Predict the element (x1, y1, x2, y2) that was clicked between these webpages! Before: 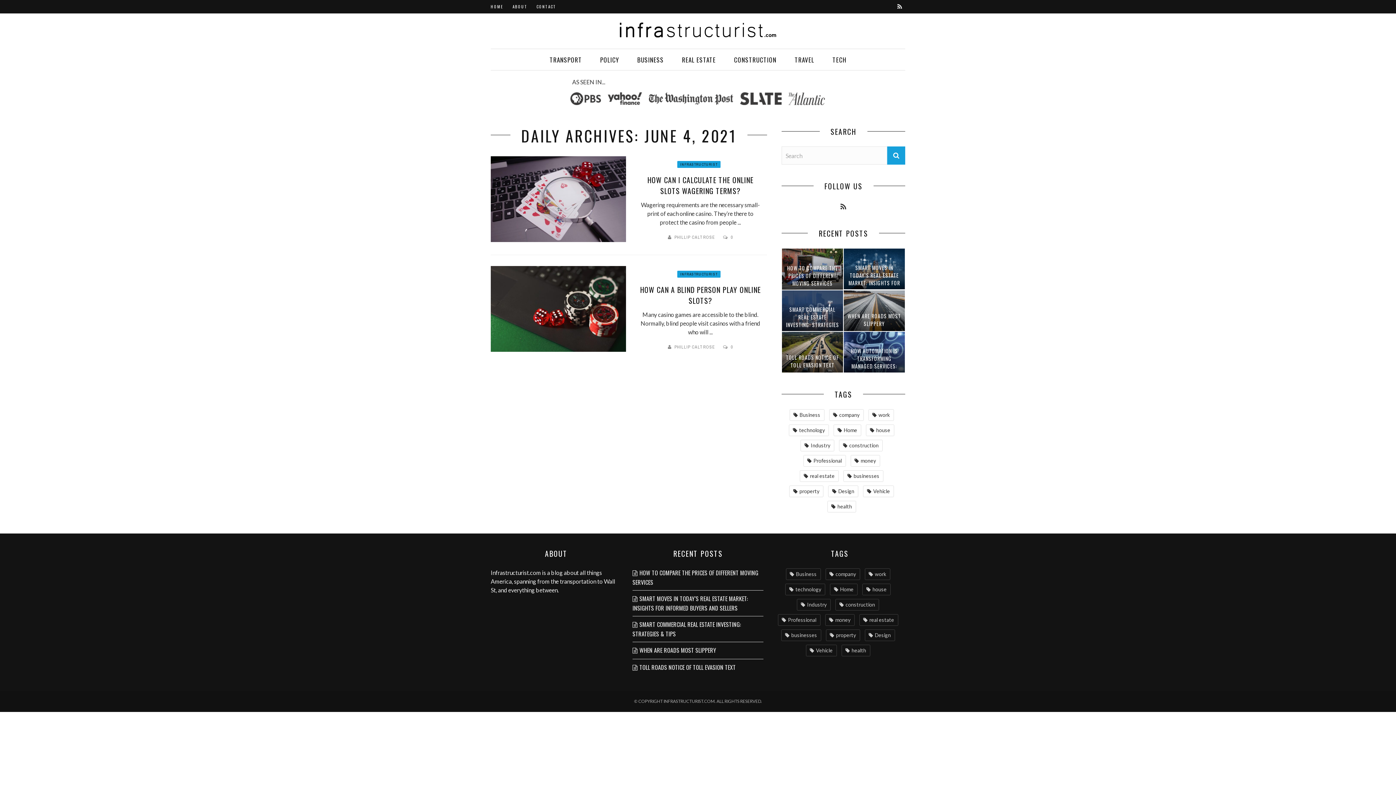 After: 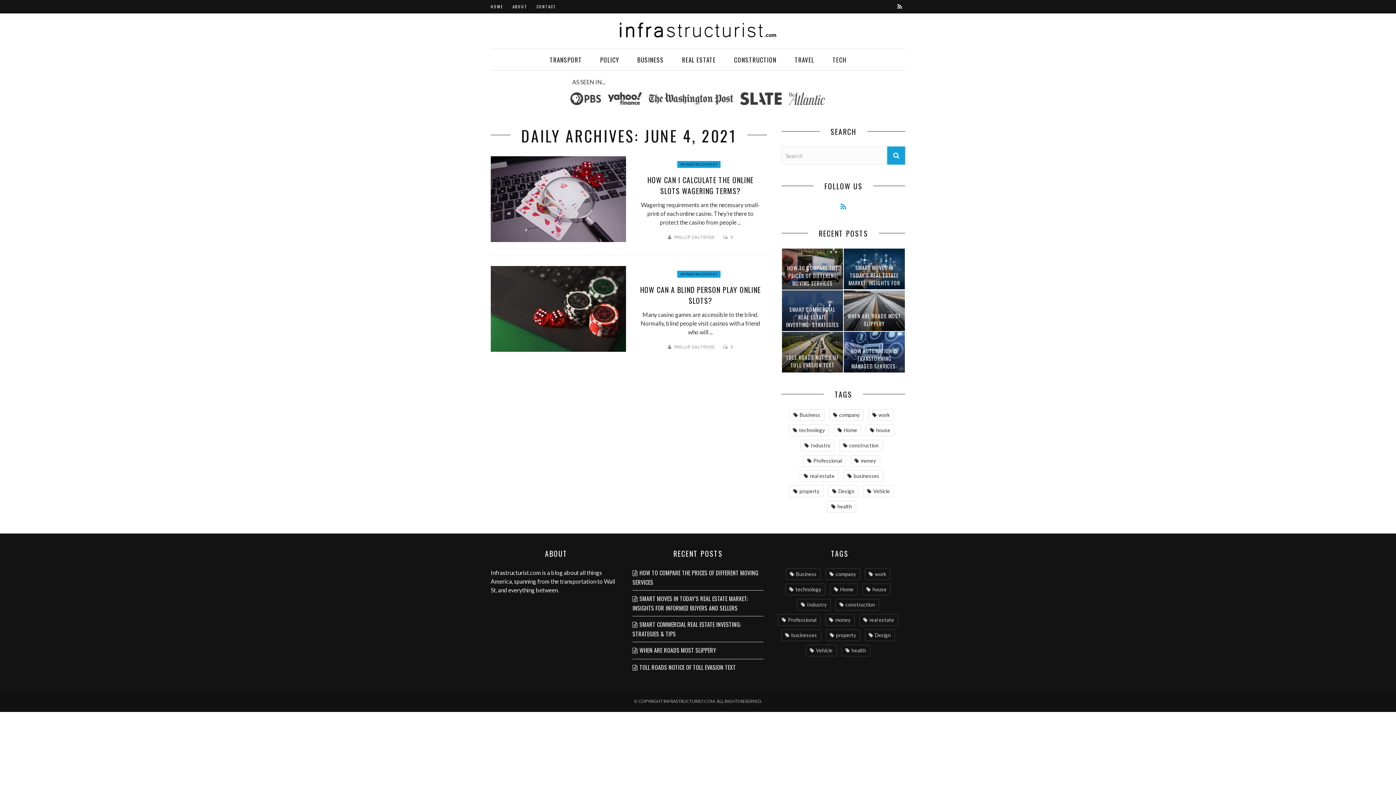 Action: bbox: (840, 202, 846, 210)